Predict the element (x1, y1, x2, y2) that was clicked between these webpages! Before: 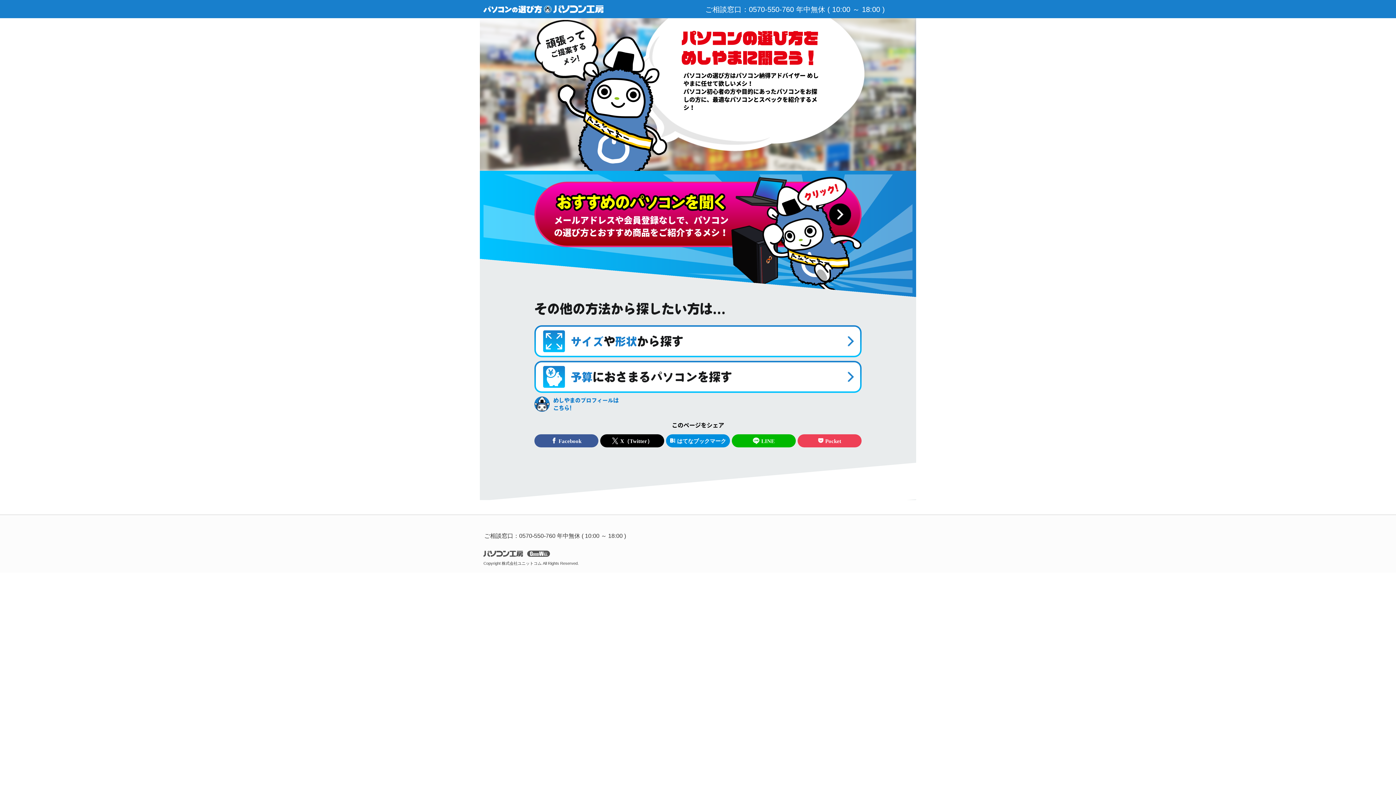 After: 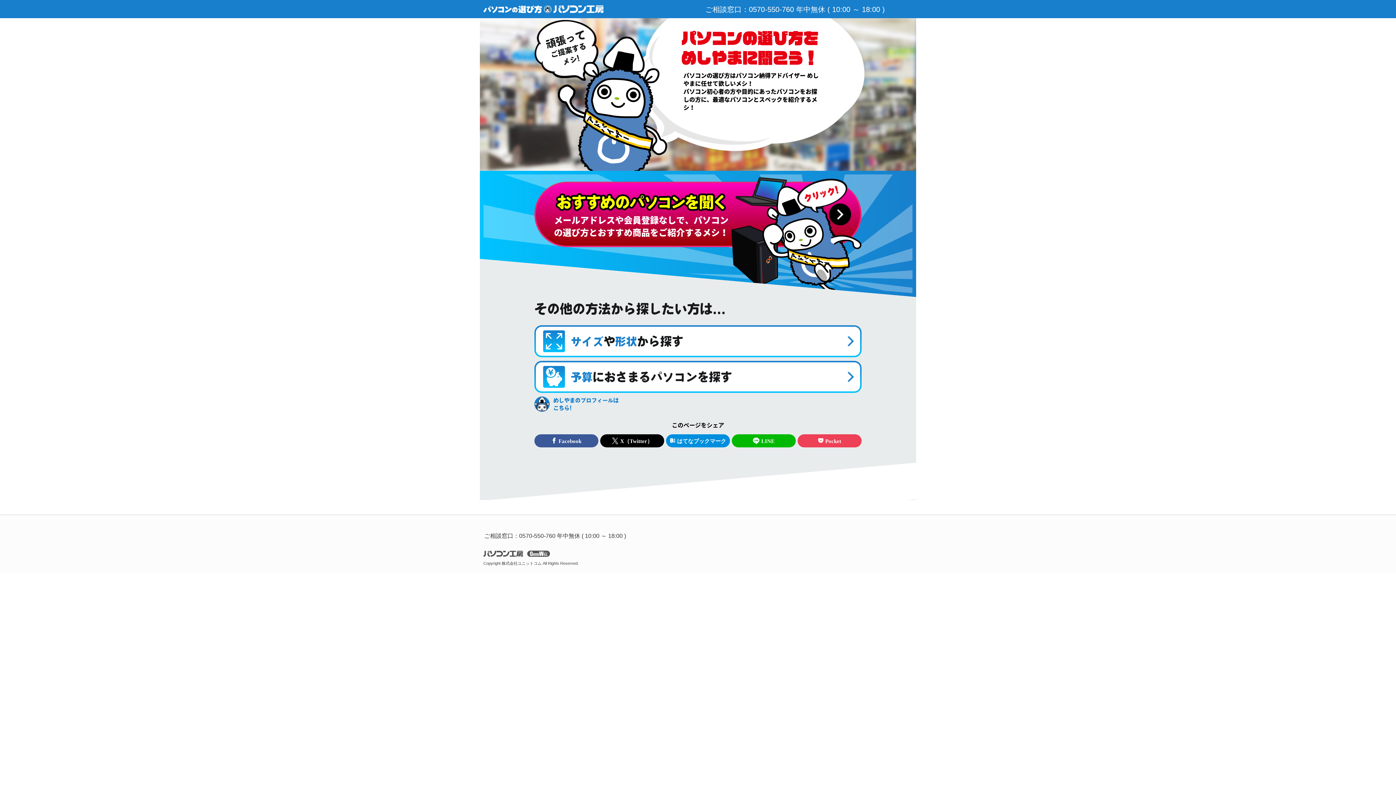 Action: label: LINE bbox: (732, 434, 796, 447)